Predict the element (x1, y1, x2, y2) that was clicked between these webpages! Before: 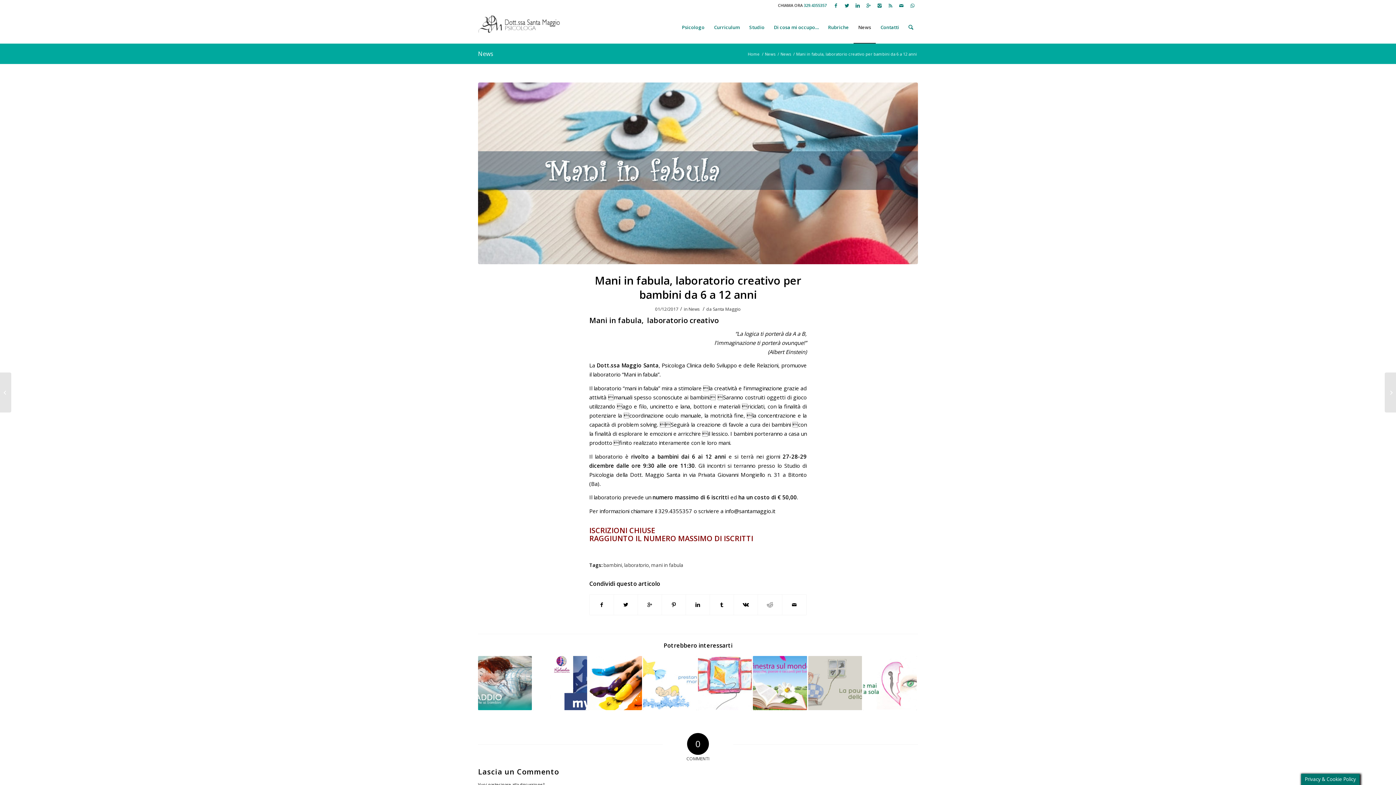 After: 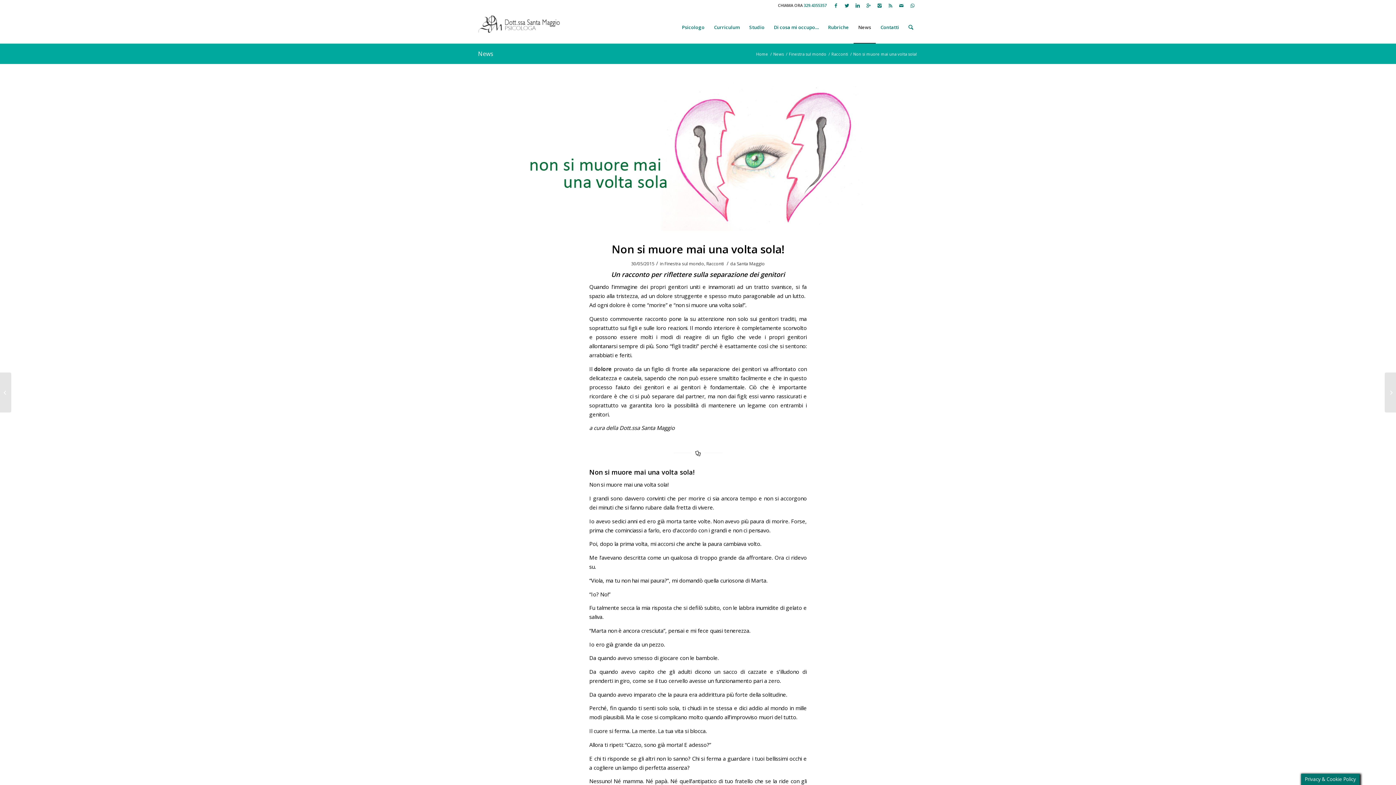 Action: bbox: (863, 656, 917, 710)